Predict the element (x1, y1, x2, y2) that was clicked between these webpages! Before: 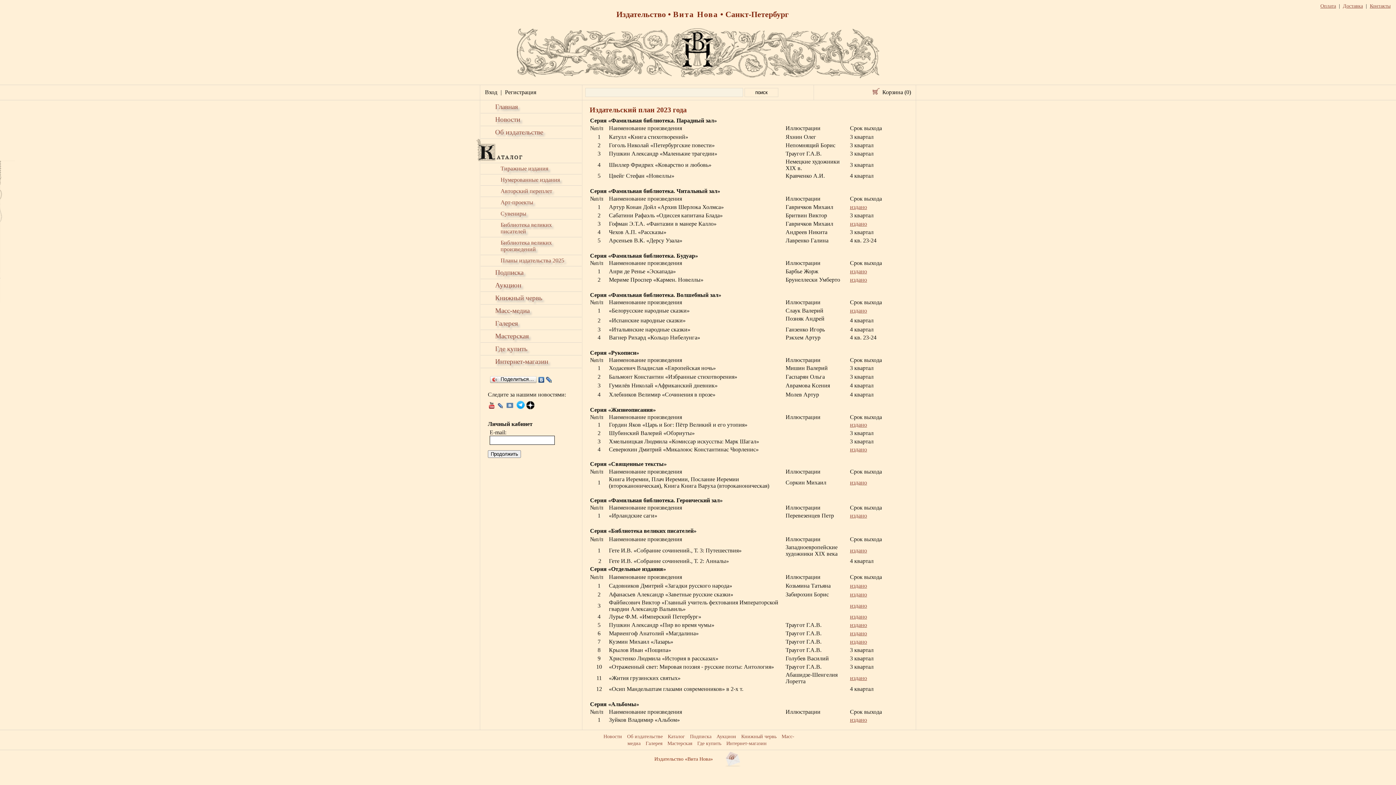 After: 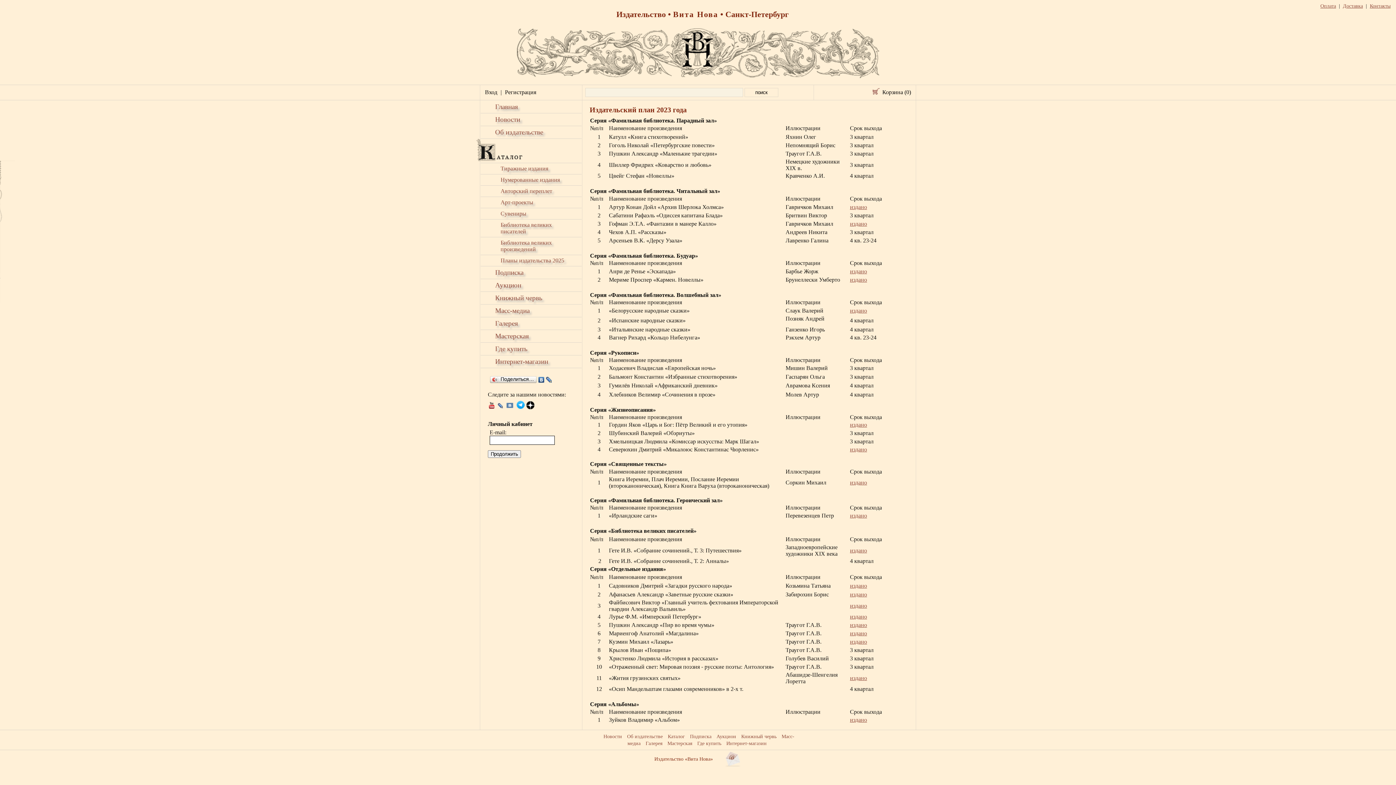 Action: bbox: (505, 404, 514, 410)